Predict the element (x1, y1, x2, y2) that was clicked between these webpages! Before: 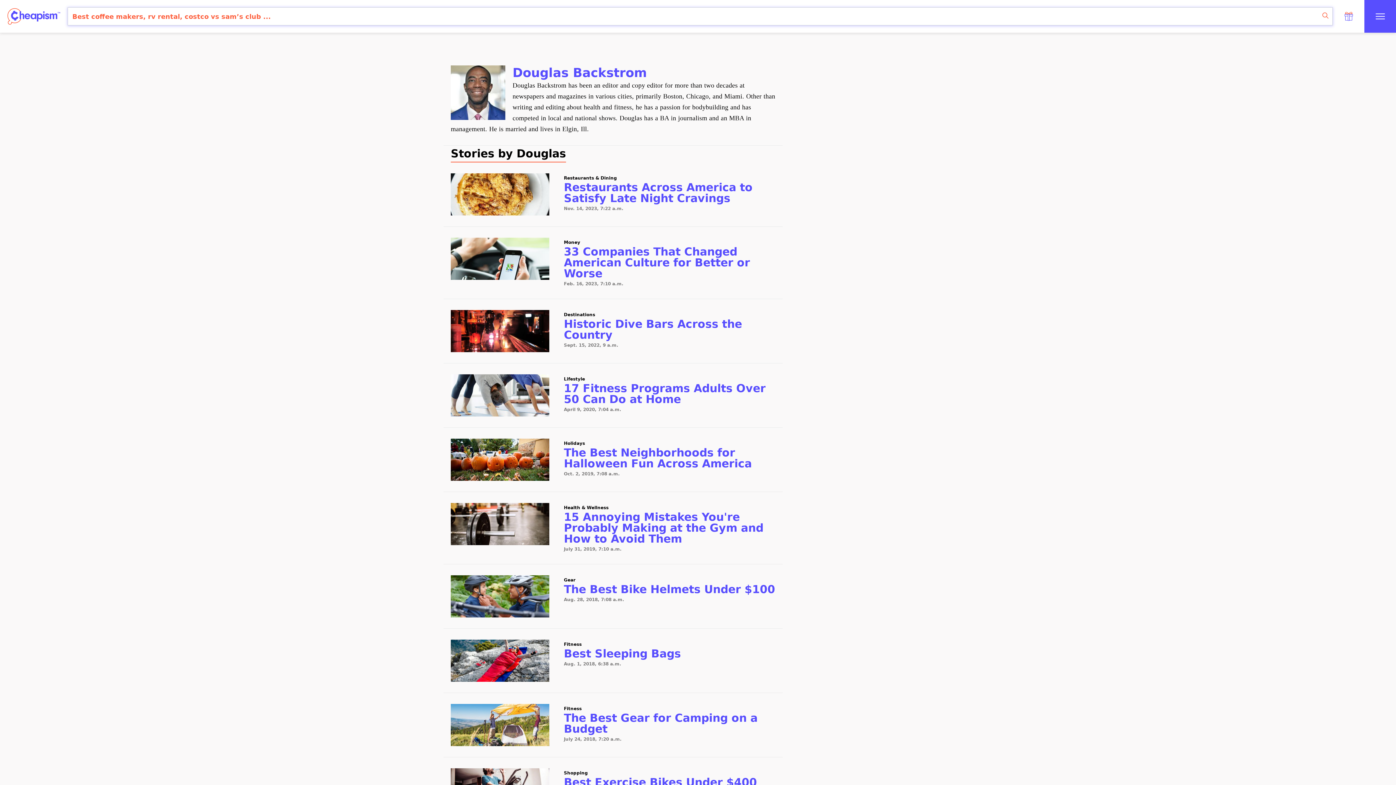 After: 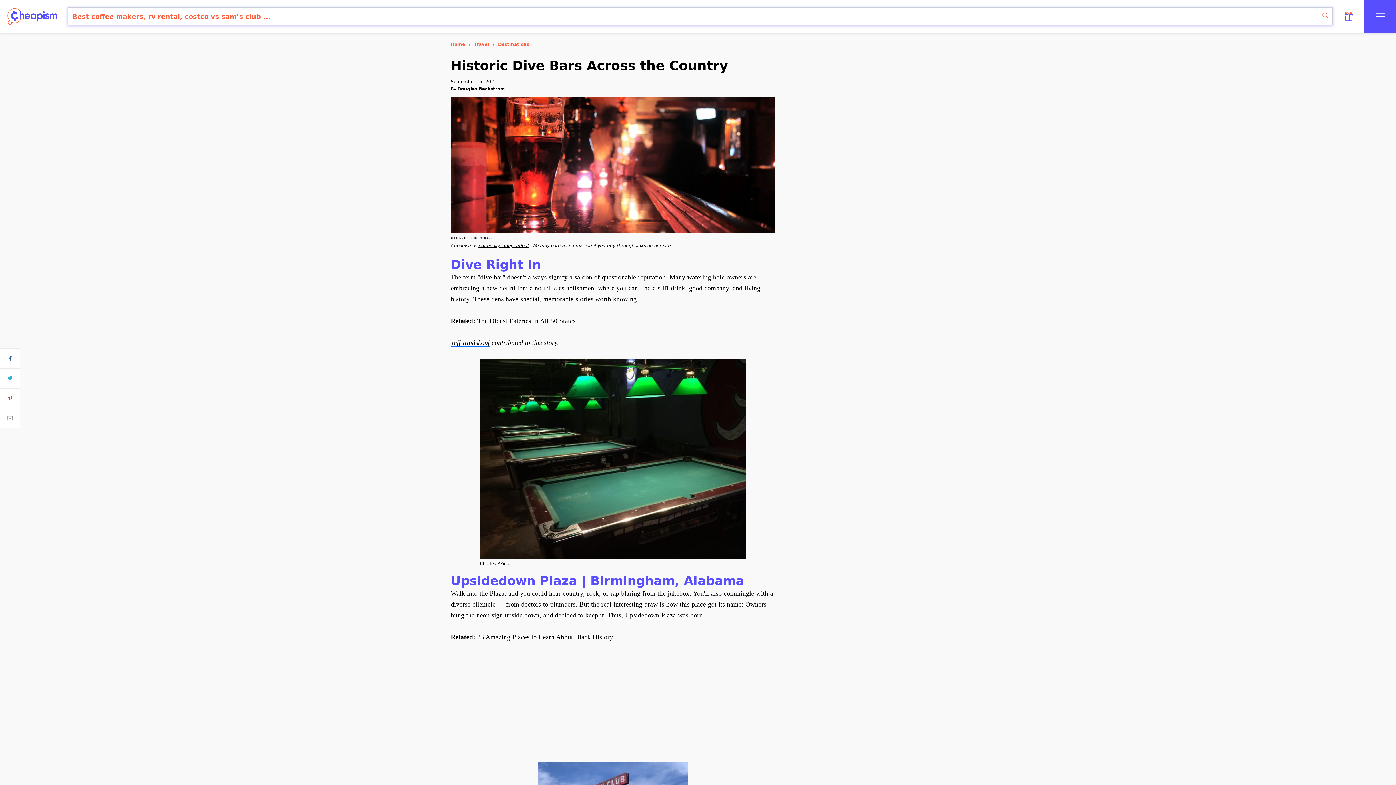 Action: bbox: (450, 310, 549, 352)